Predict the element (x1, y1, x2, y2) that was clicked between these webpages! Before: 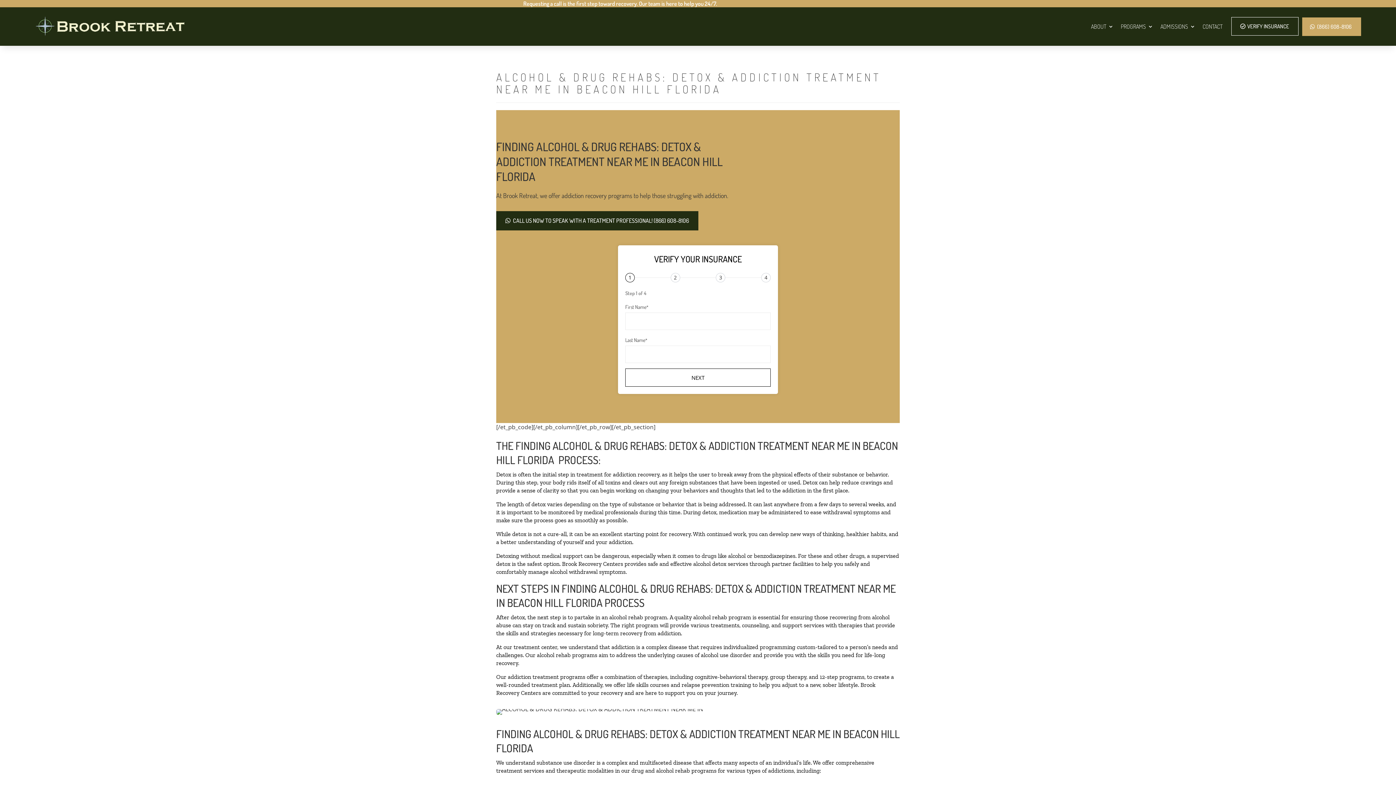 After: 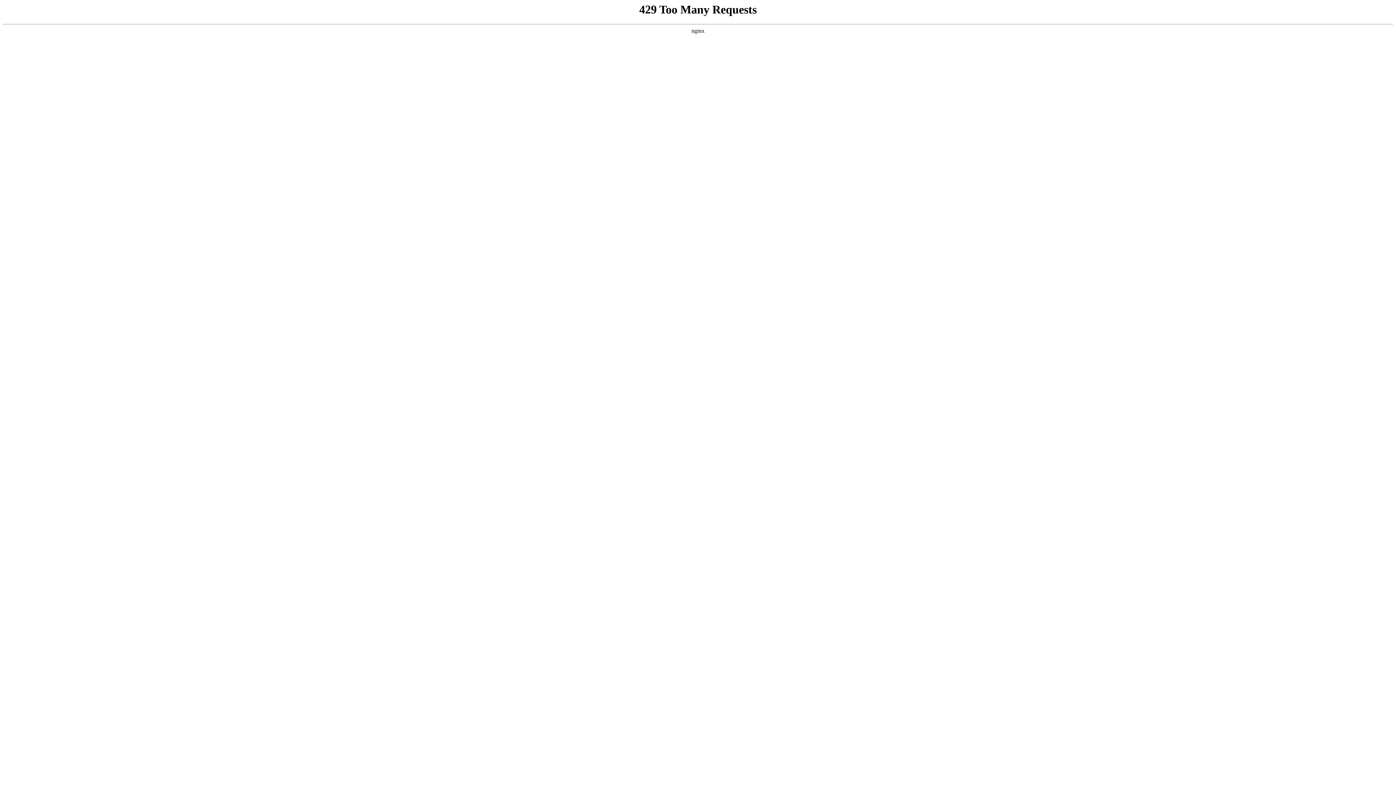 Action: label: VERIFY INSURANCE bbox: (1231, 17, 1298, 35)